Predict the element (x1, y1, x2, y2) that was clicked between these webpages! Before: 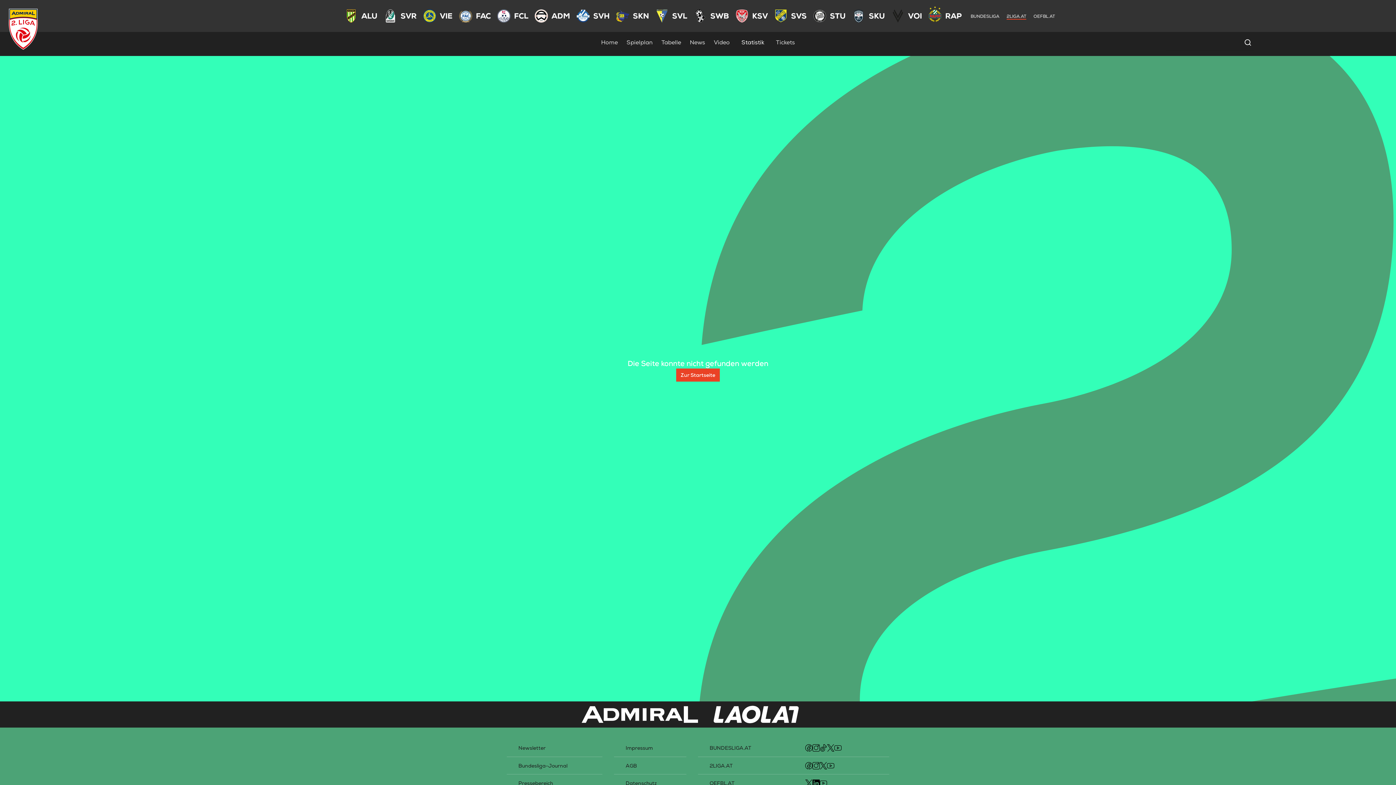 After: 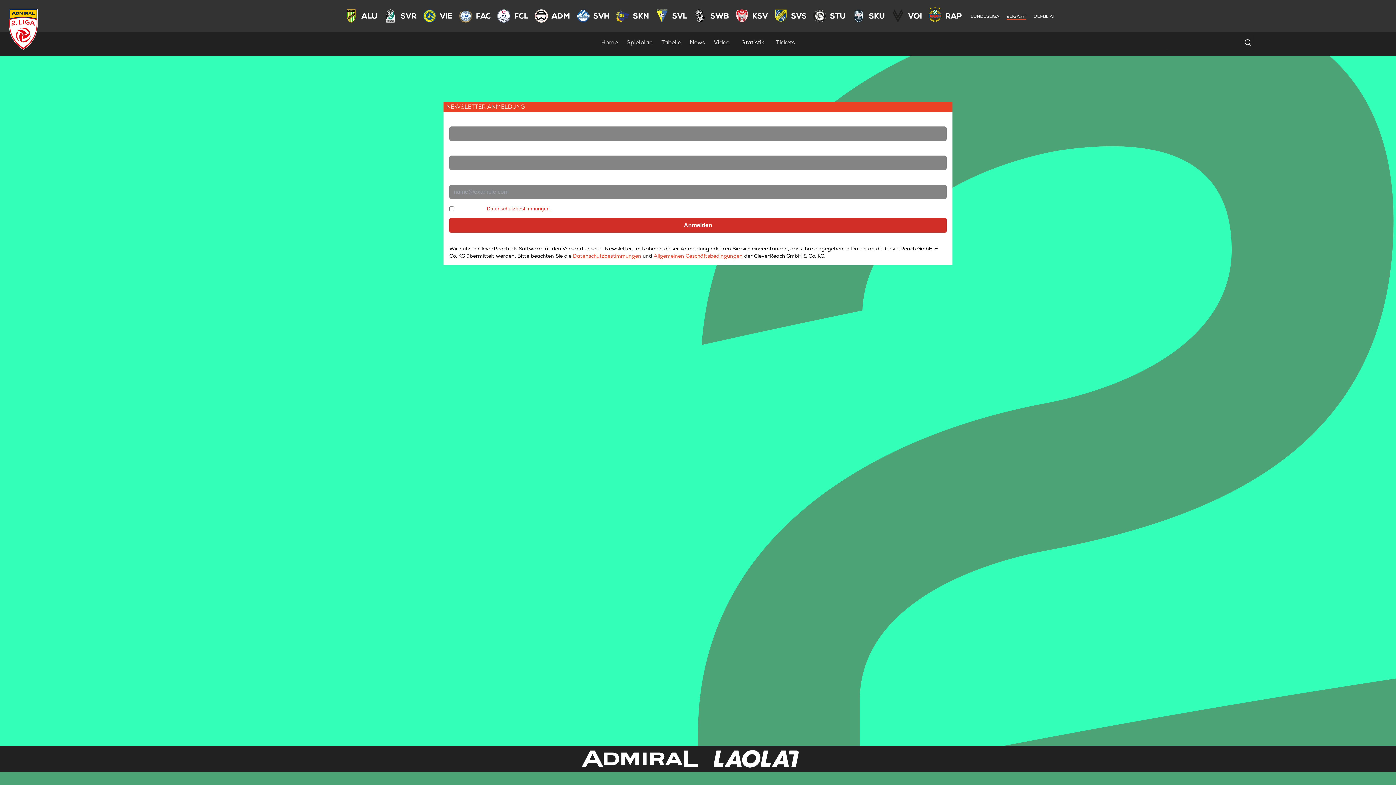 Action: bbox: (518, 744, 545, 752) label: Newsletter